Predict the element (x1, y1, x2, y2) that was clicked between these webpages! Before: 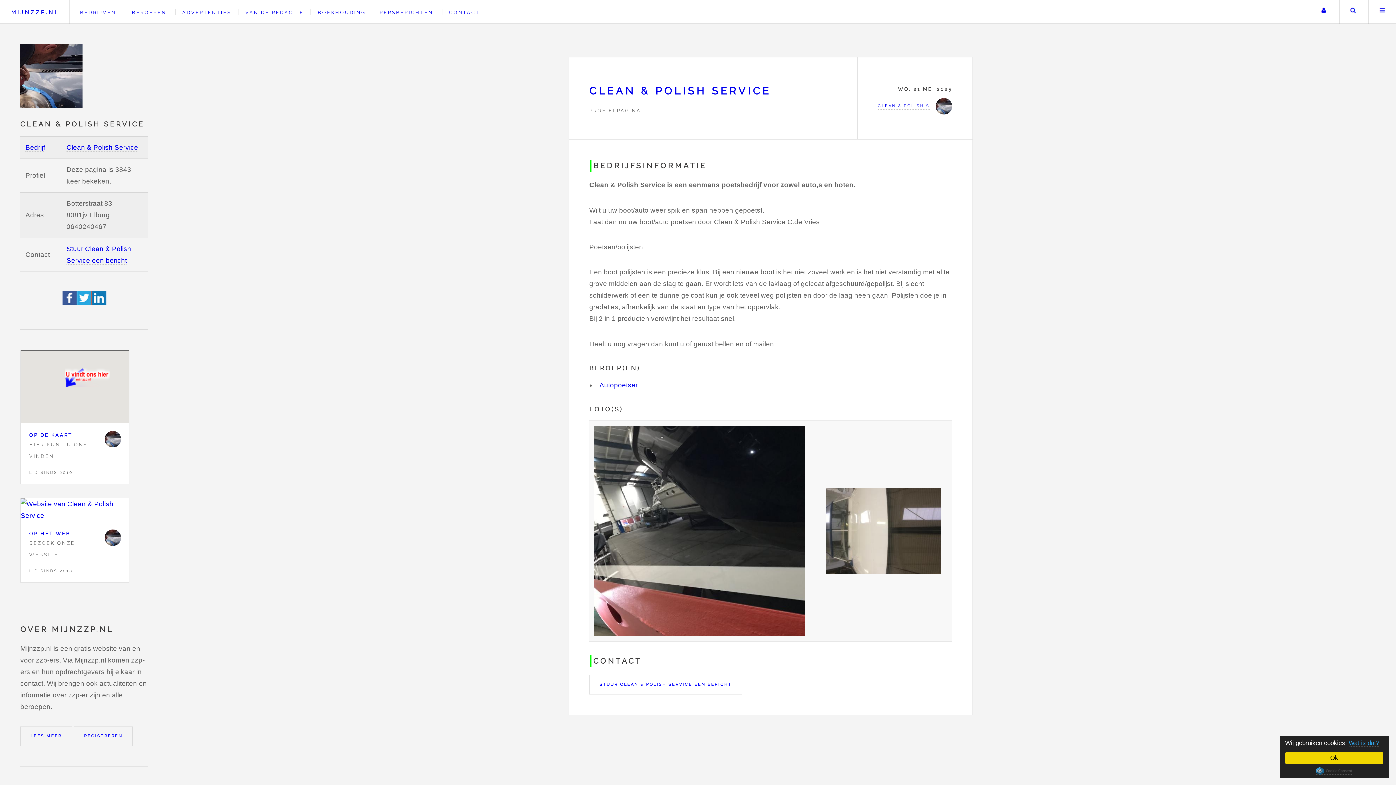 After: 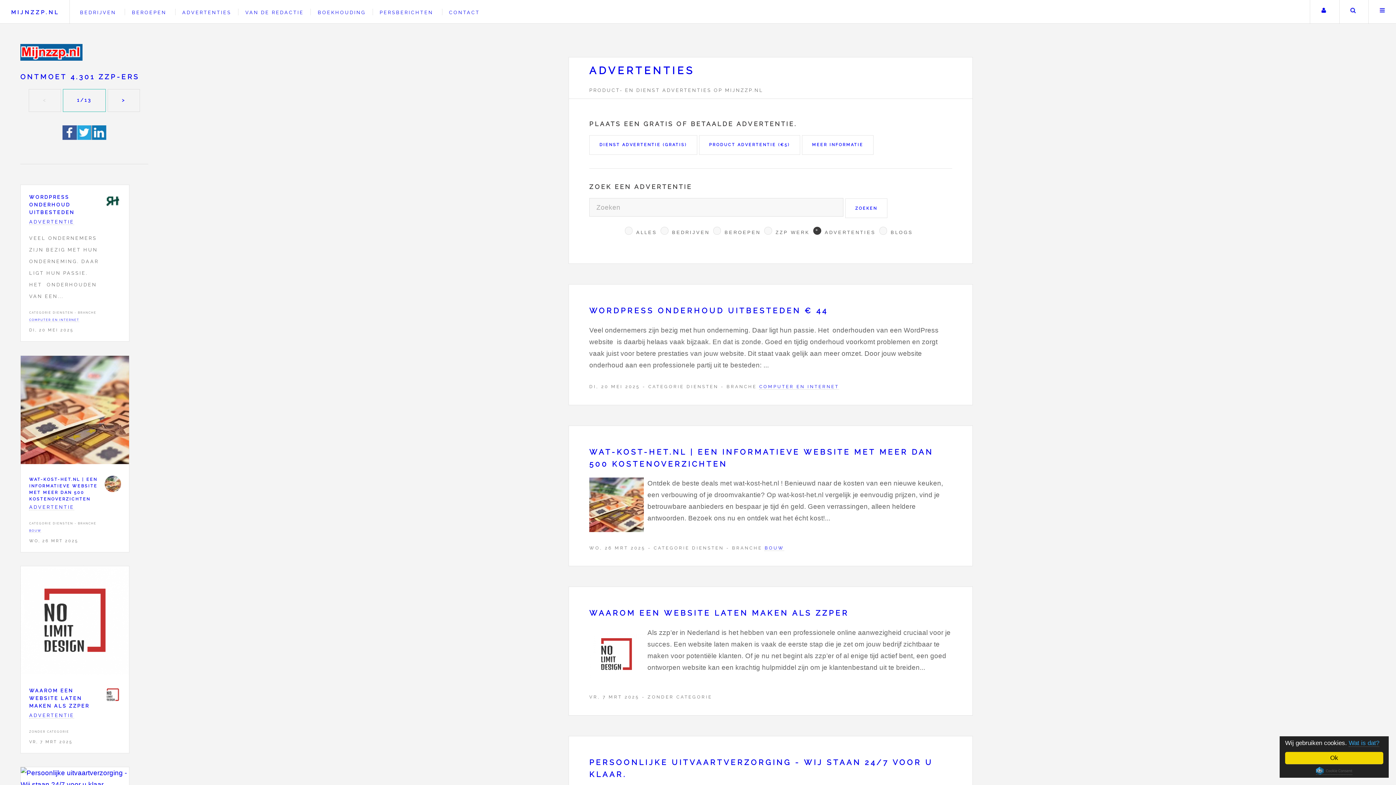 Action: label: ADVERTENTIES bbox: (182, 9, 231, 15)